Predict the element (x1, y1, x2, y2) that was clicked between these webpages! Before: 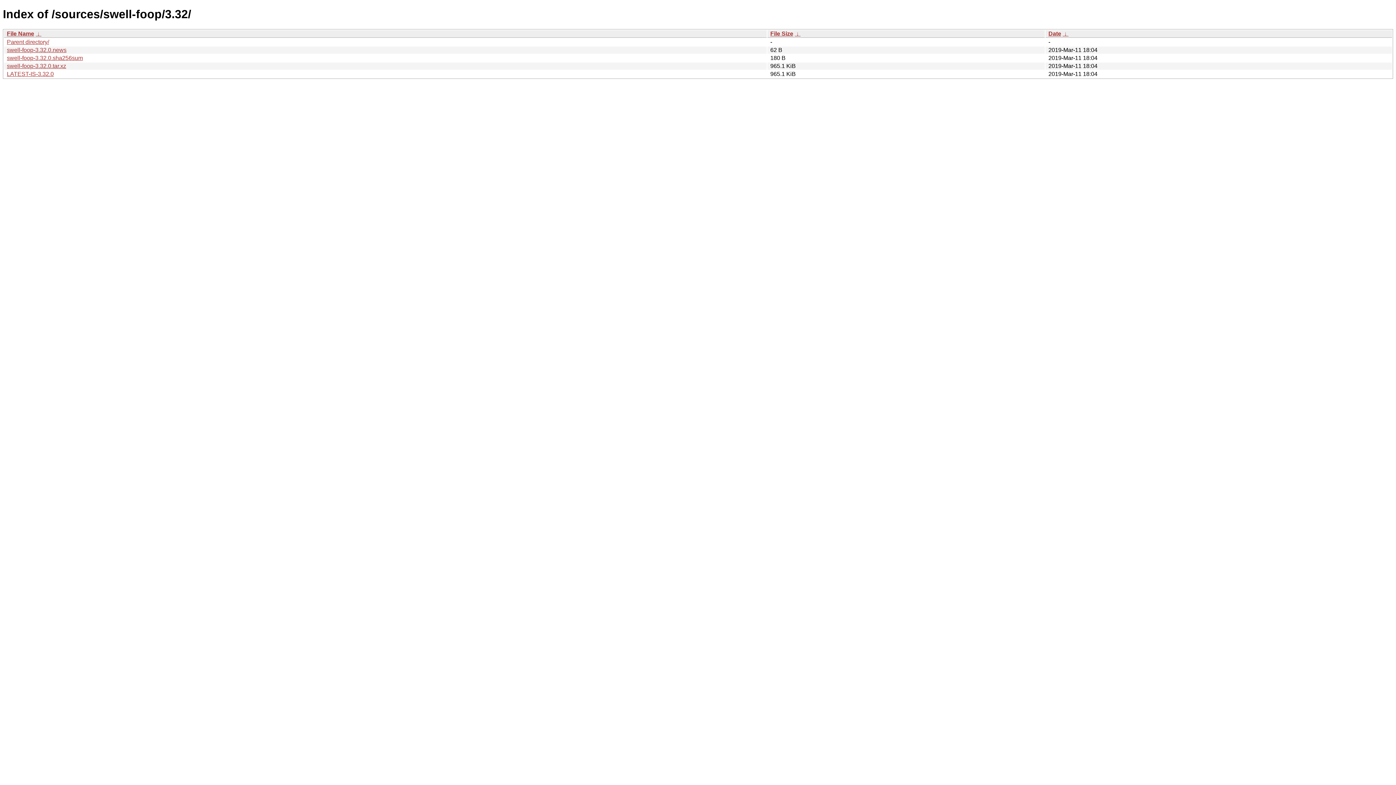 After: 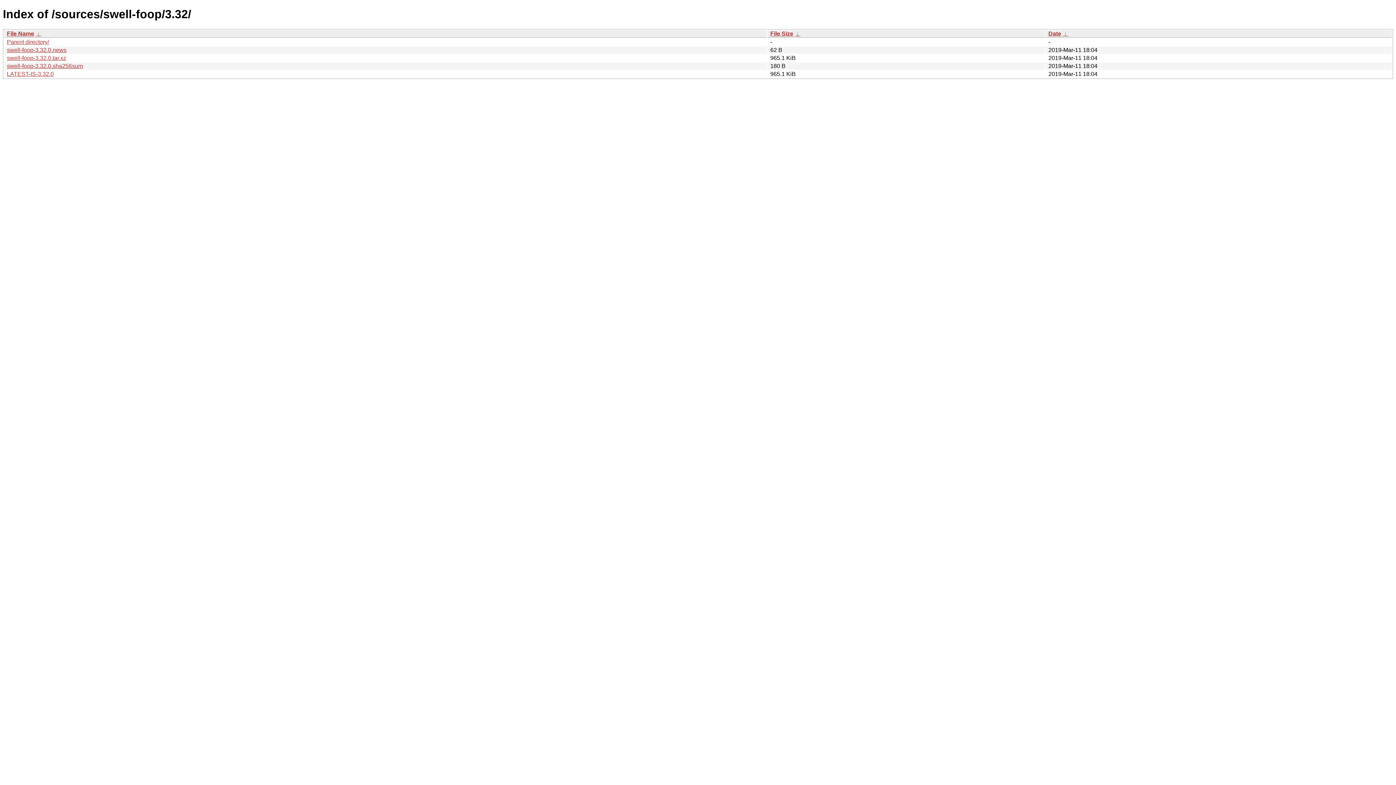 Action: label: Date bbox: (1048, 30, 1061, 36)